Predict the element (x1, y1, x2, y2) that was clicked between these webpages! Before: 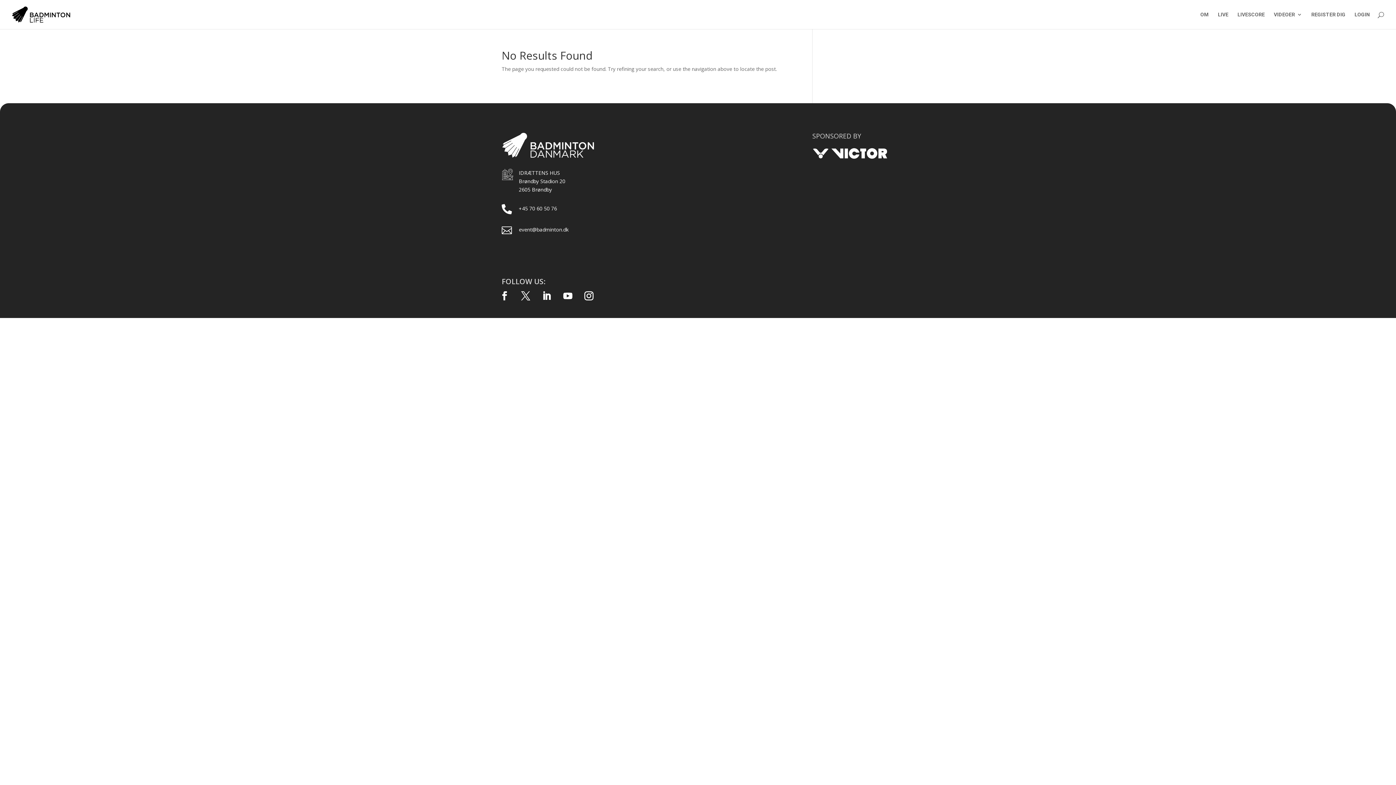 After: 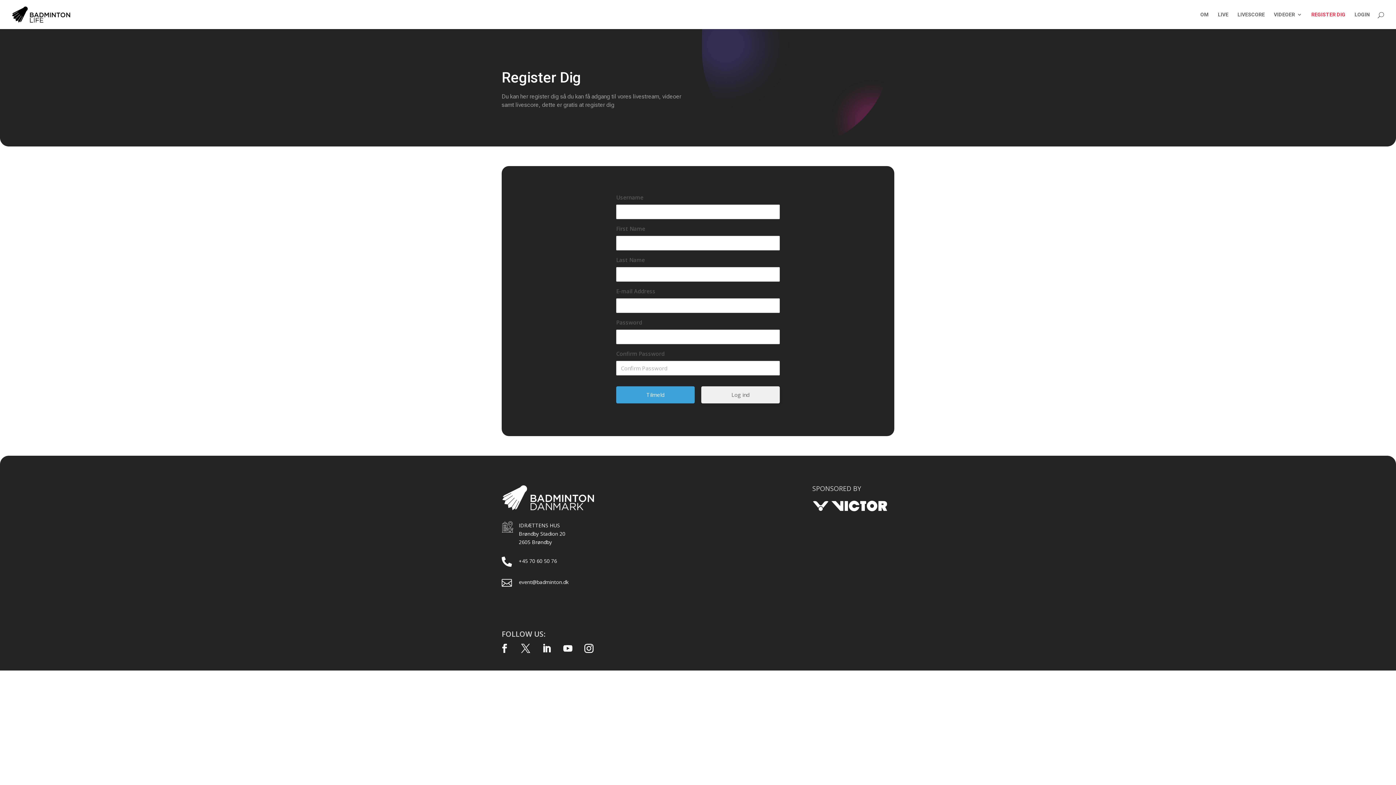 Action: bbox: (1311, 12, 1345, 29) label: REGISTER DIG